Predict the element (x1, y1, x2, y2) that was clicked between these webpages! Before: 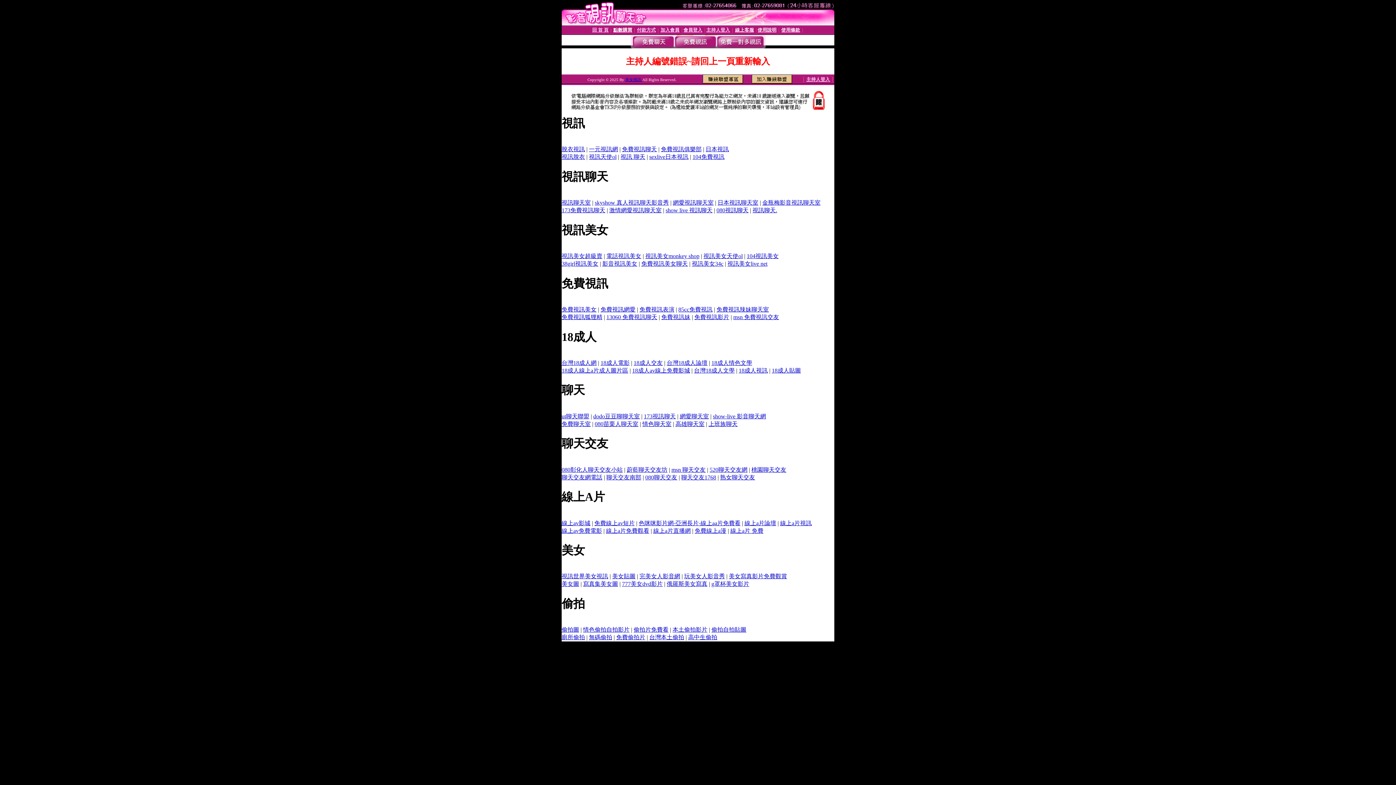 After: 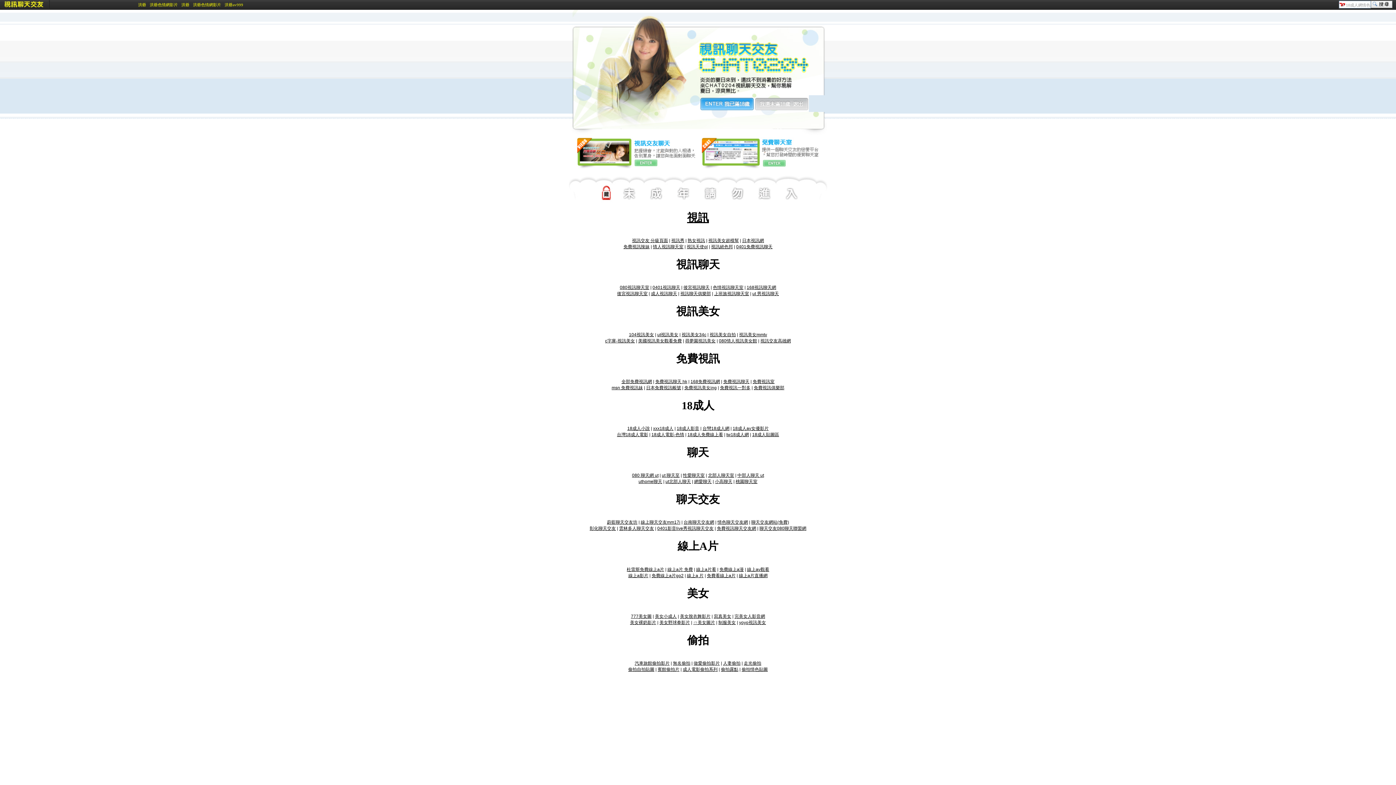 Action: bbox: (738, 367, 768, 373) label: 18成人視訊